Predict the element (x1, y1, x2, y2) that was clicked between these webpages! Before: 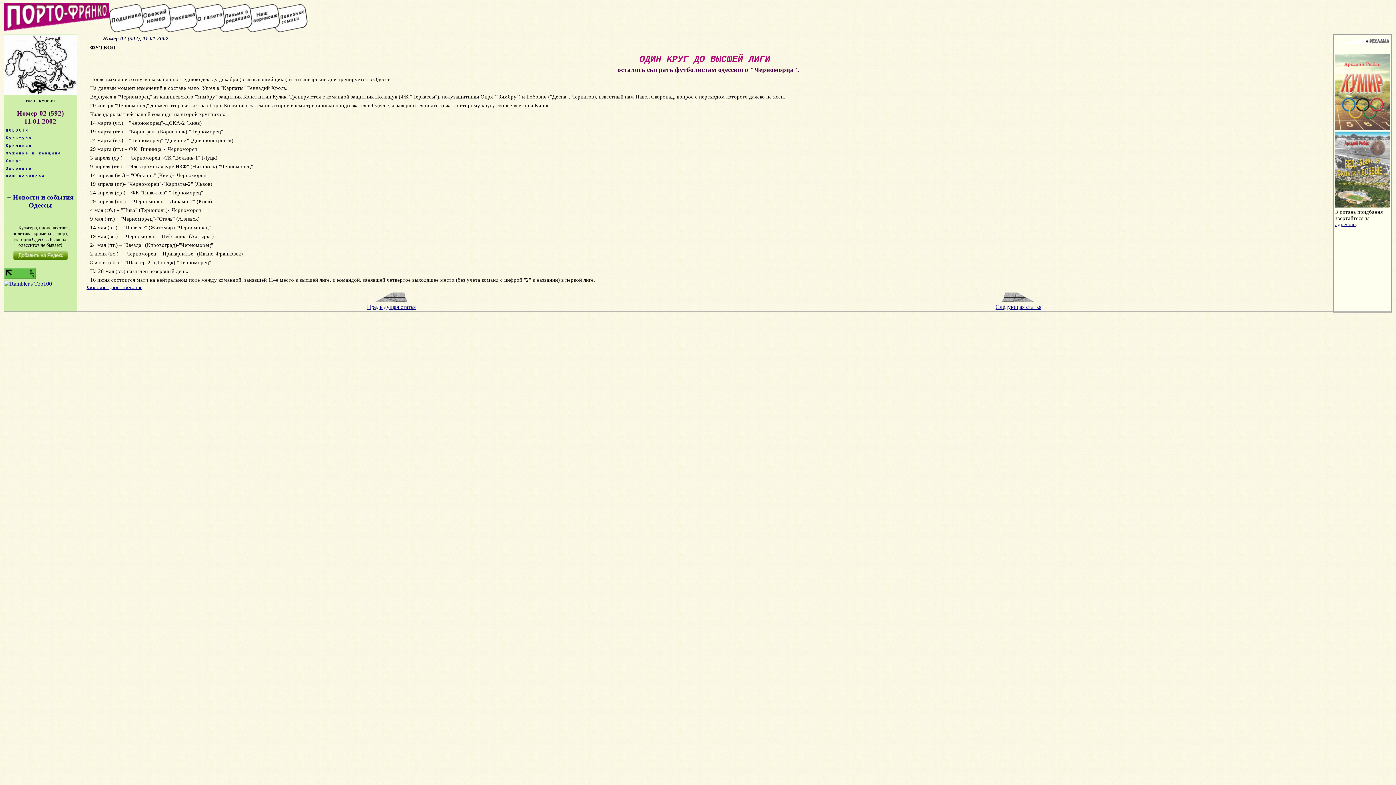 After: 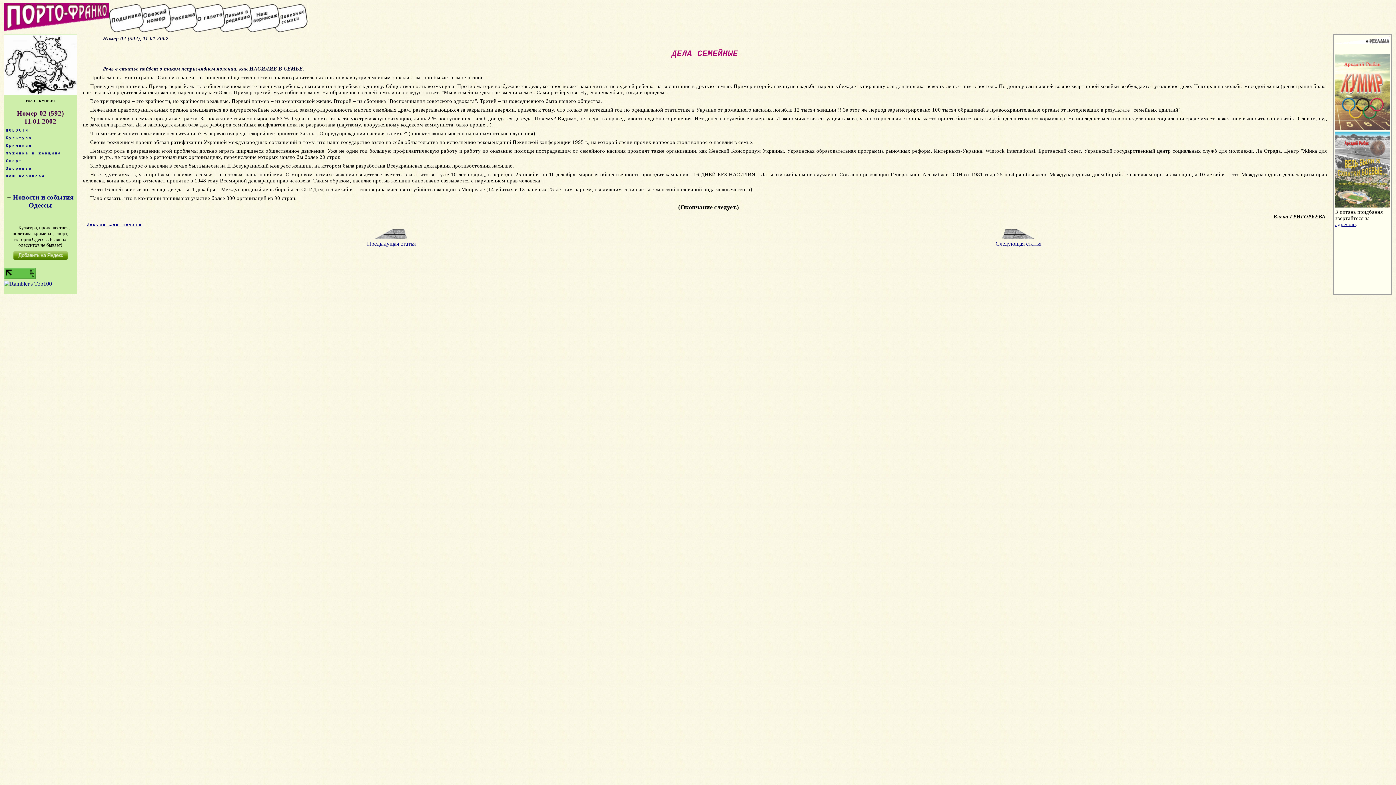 Action: bbox: (367, 297, 415, 310) label: 
Предыдущая статья